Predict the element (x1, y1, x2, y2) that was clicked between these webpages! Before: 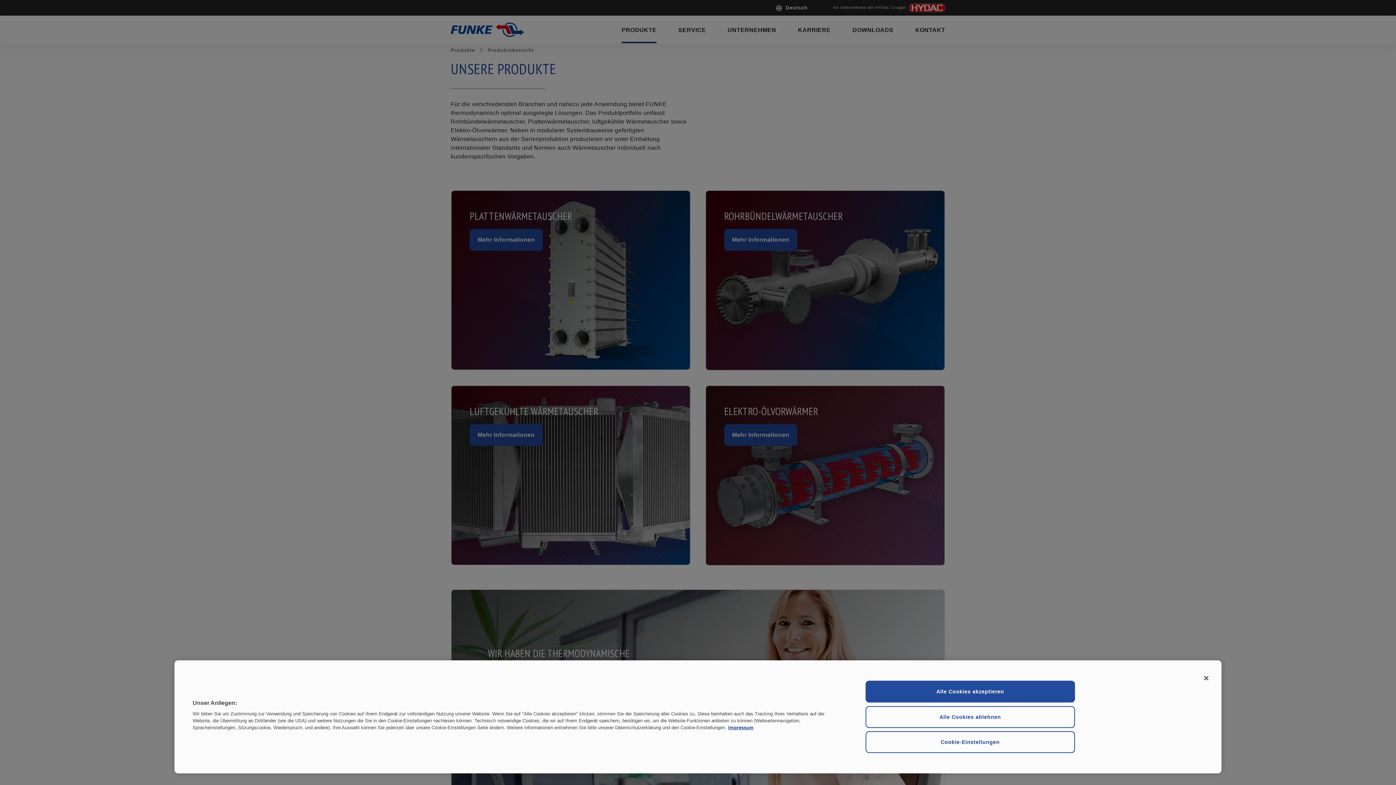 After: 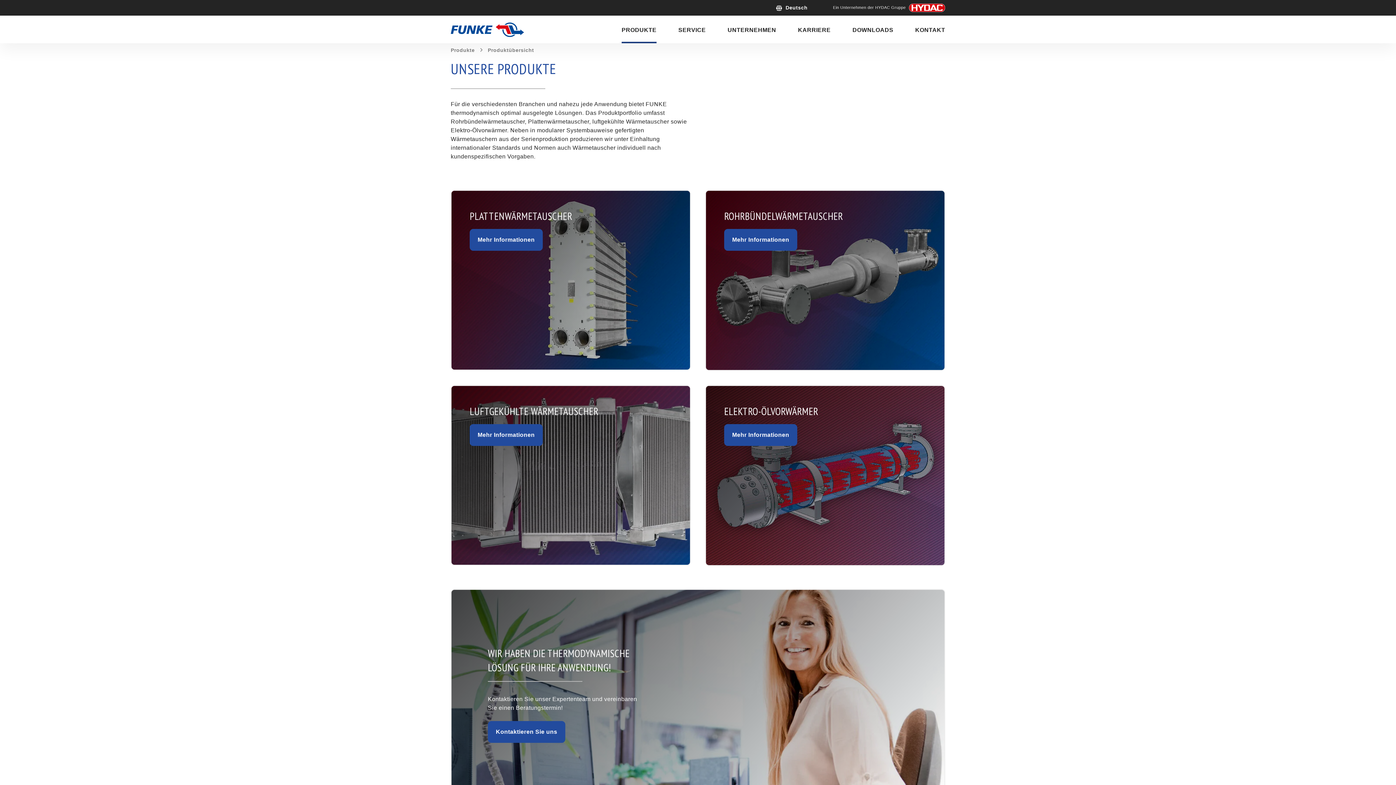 Action: bbox: (865, 681, 1075, 702) label: Alle Cookies akzeptieren